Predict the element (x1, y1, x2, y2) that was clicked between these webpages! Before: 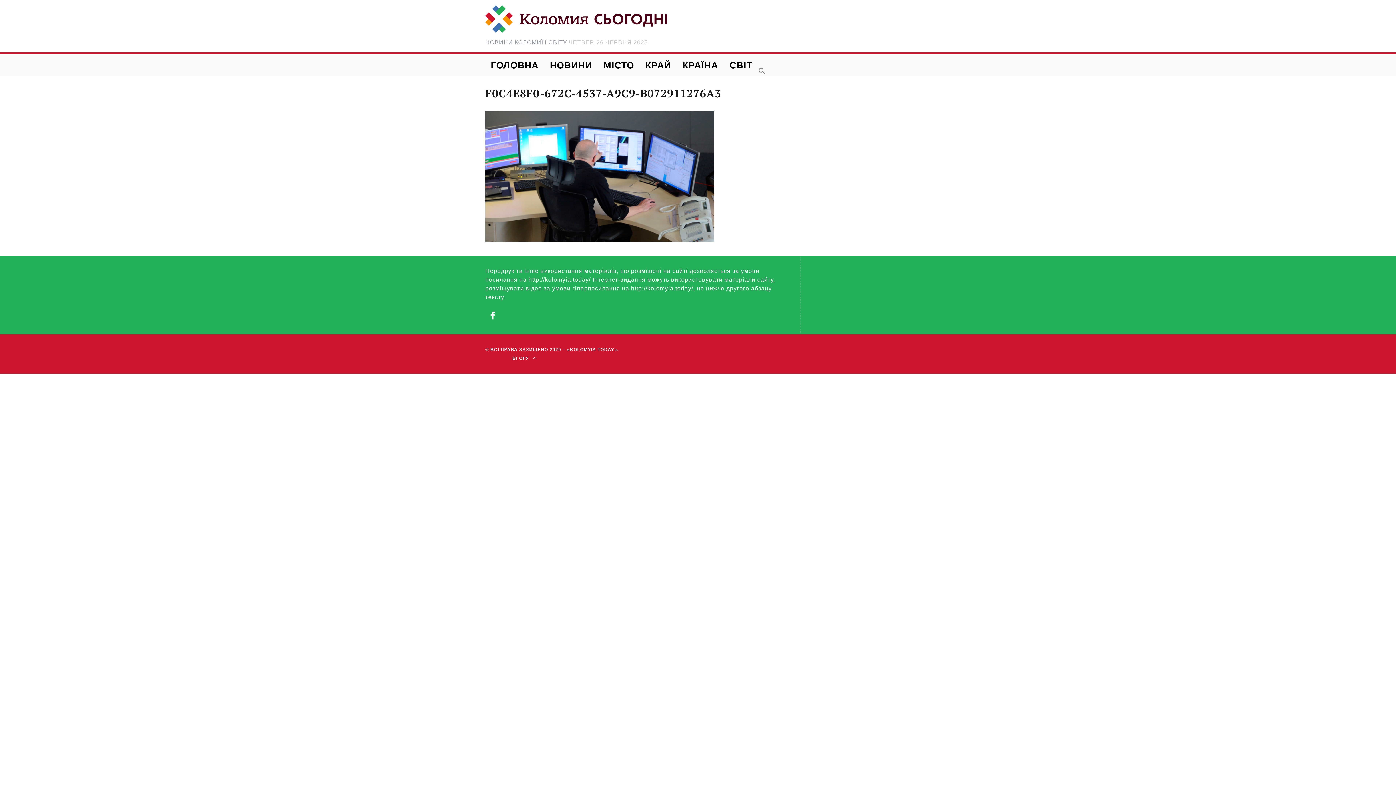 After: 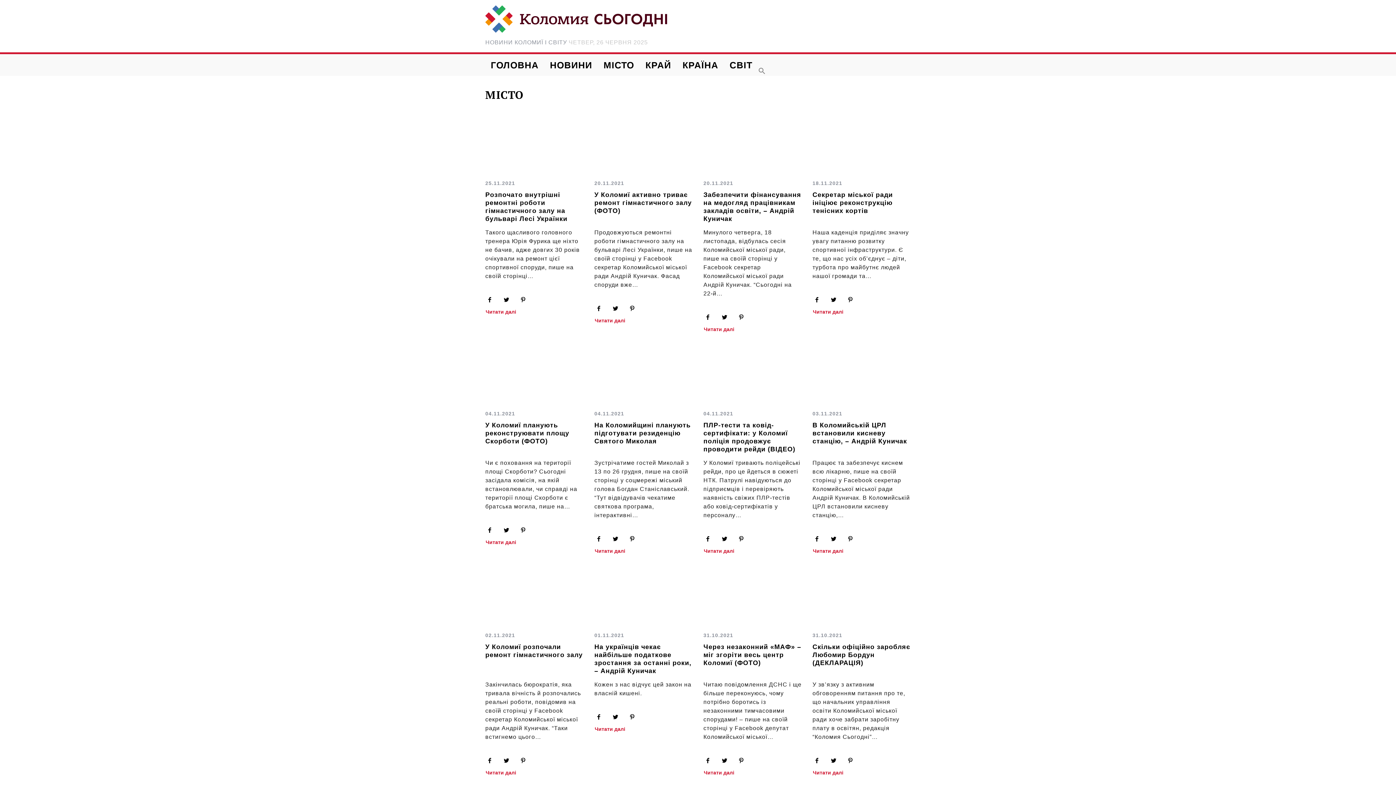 Action: bbox: (598, 54, 639, 76) label: МІСТО